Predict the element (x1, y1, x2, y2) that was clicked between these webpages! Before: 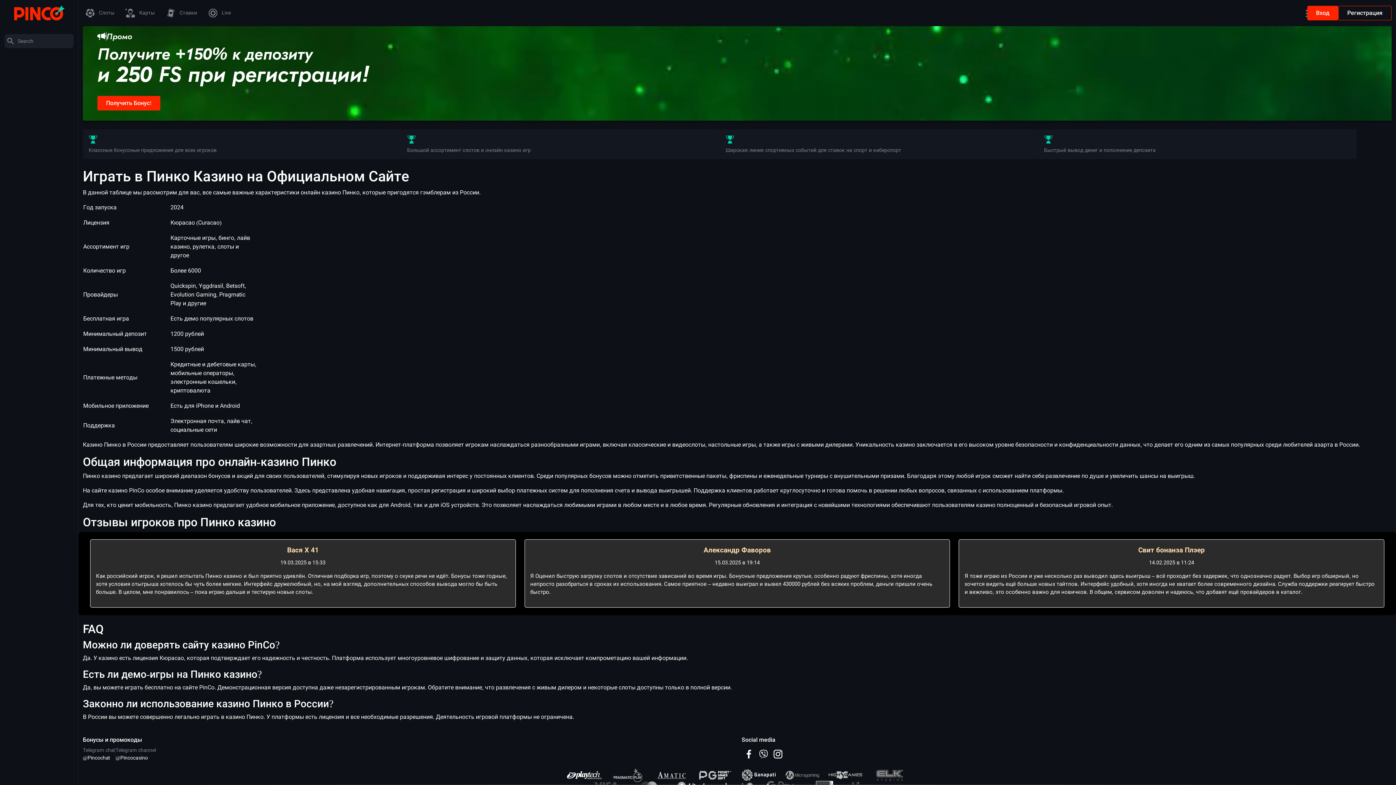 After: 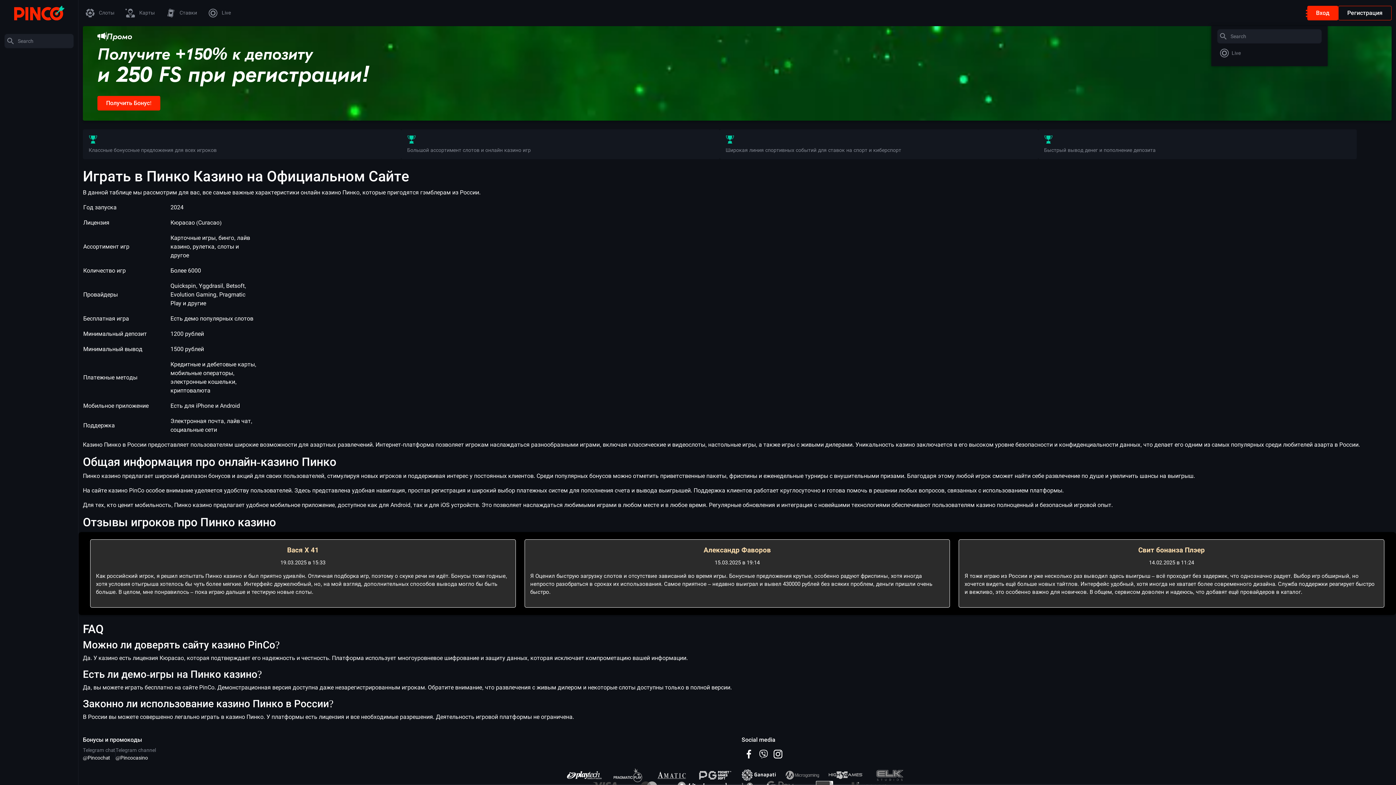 Action: bbox: (1302, 5, 1307, 20)